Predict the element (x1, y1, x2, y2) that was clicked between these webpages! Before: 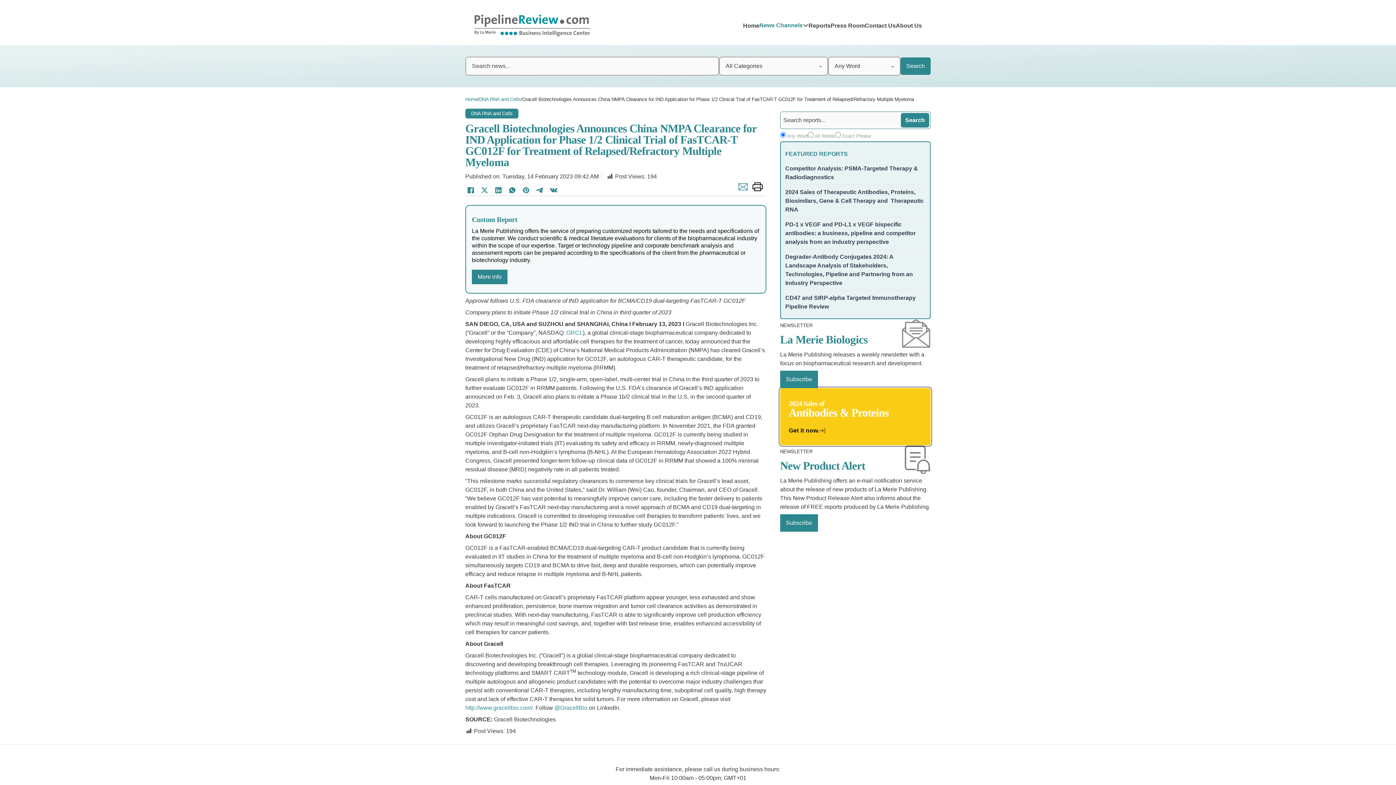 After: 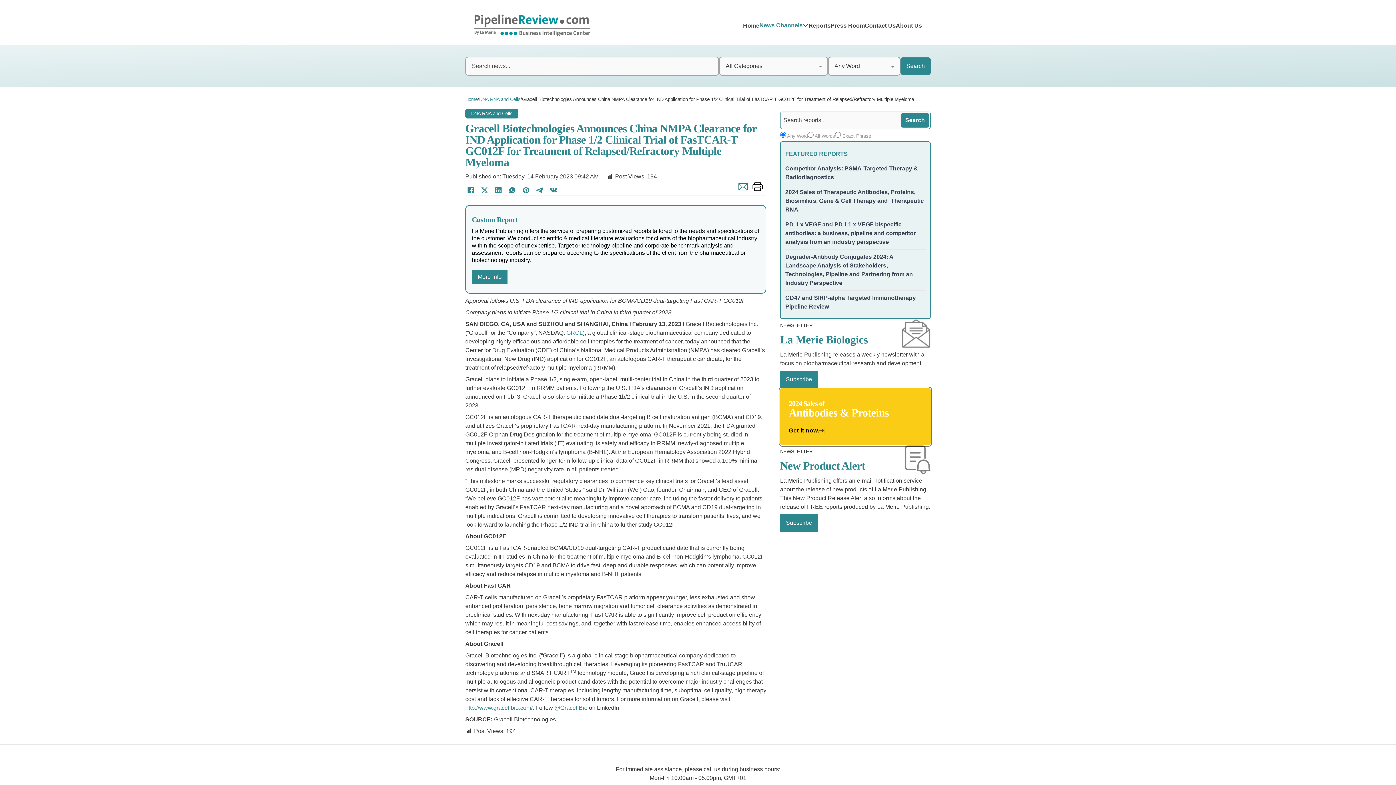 Action: bbox: (737, 187, 745, 193) label: Share by Email